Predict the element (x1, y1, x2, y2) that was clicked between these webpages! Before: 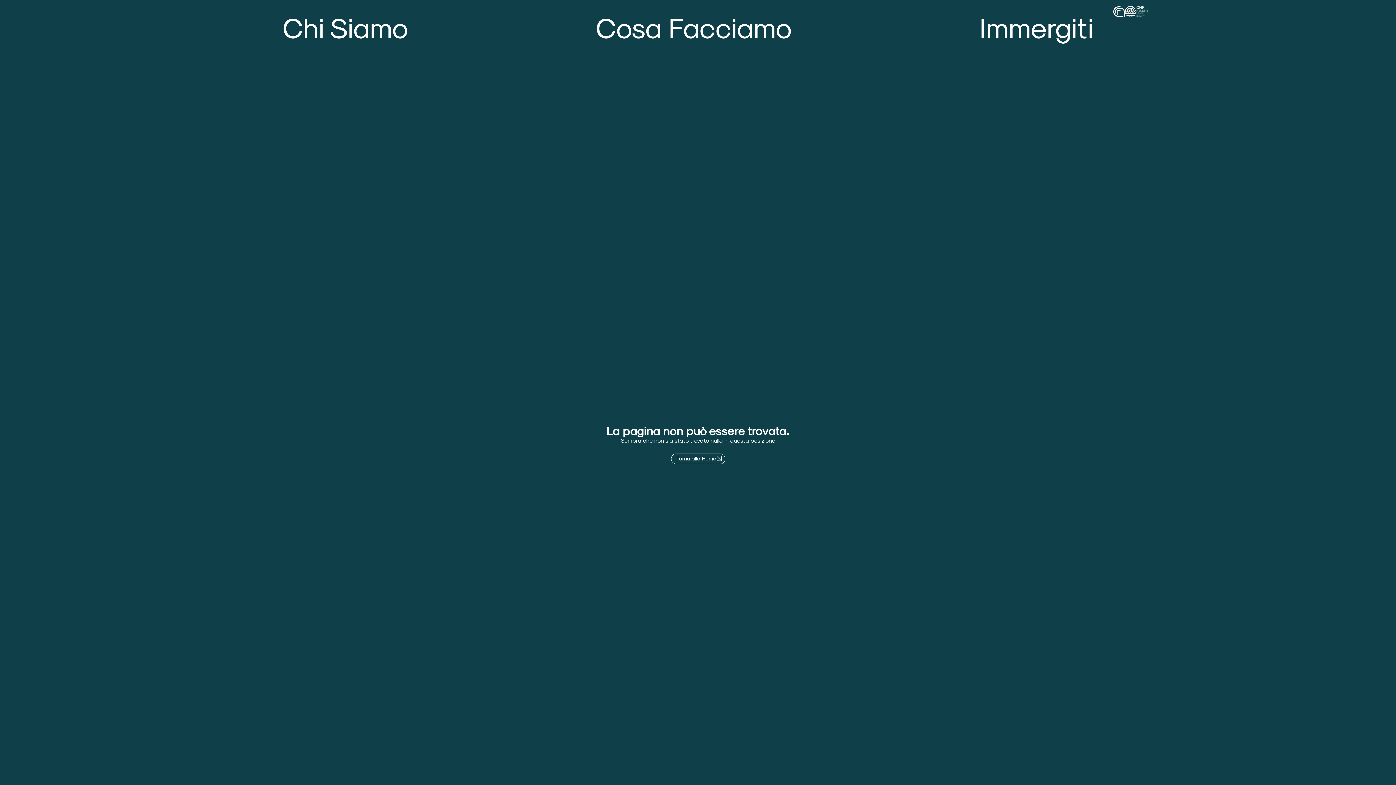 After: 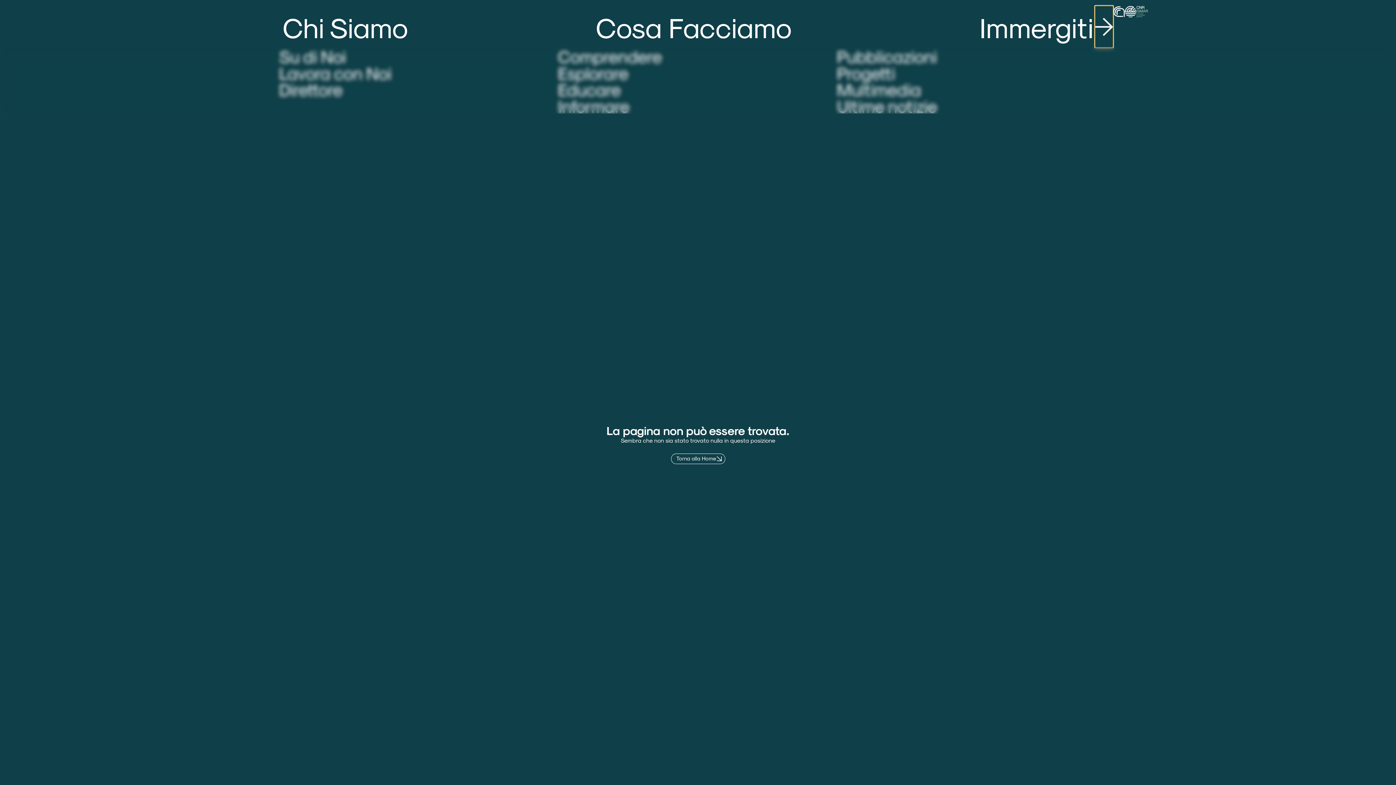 Action: bbox: (1095, 5, 1113, 47) label: Open Immergiti